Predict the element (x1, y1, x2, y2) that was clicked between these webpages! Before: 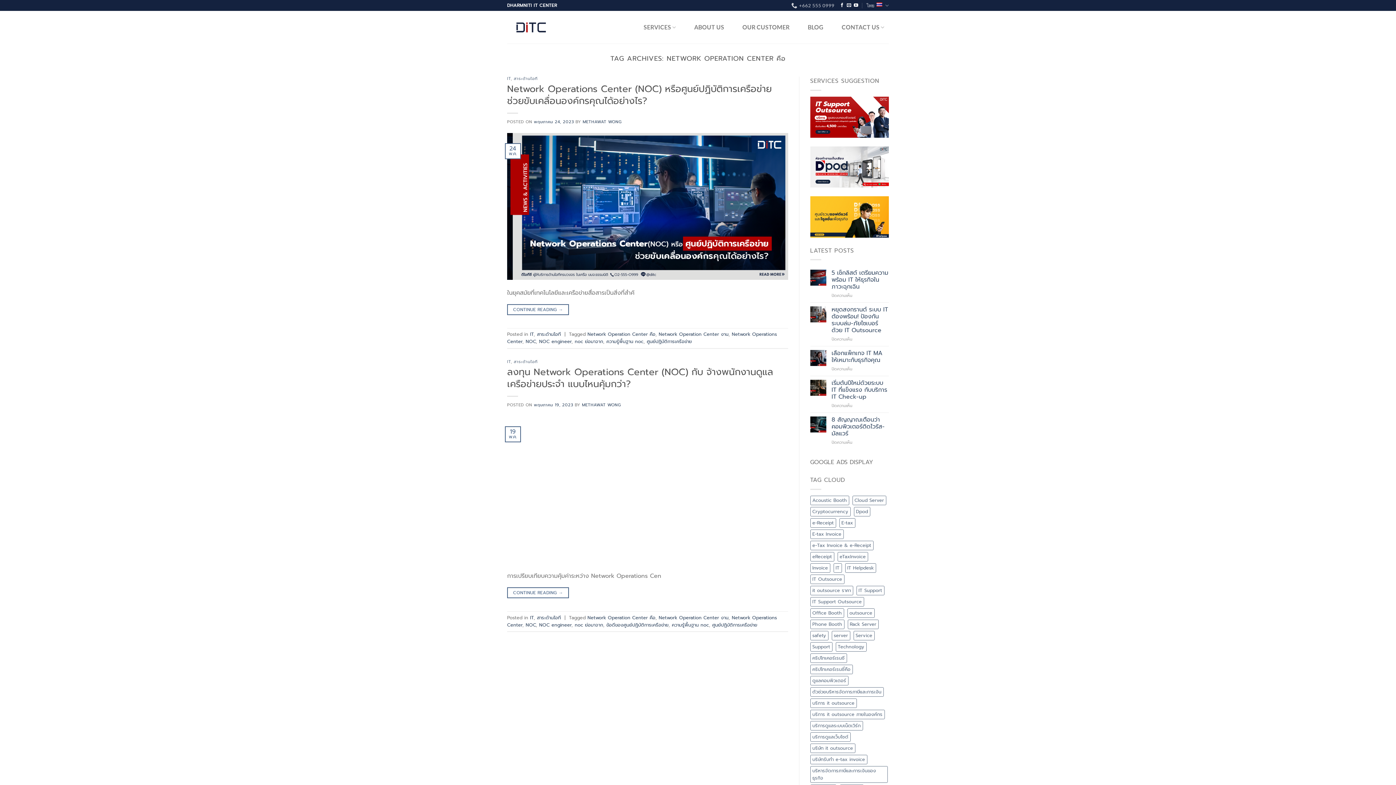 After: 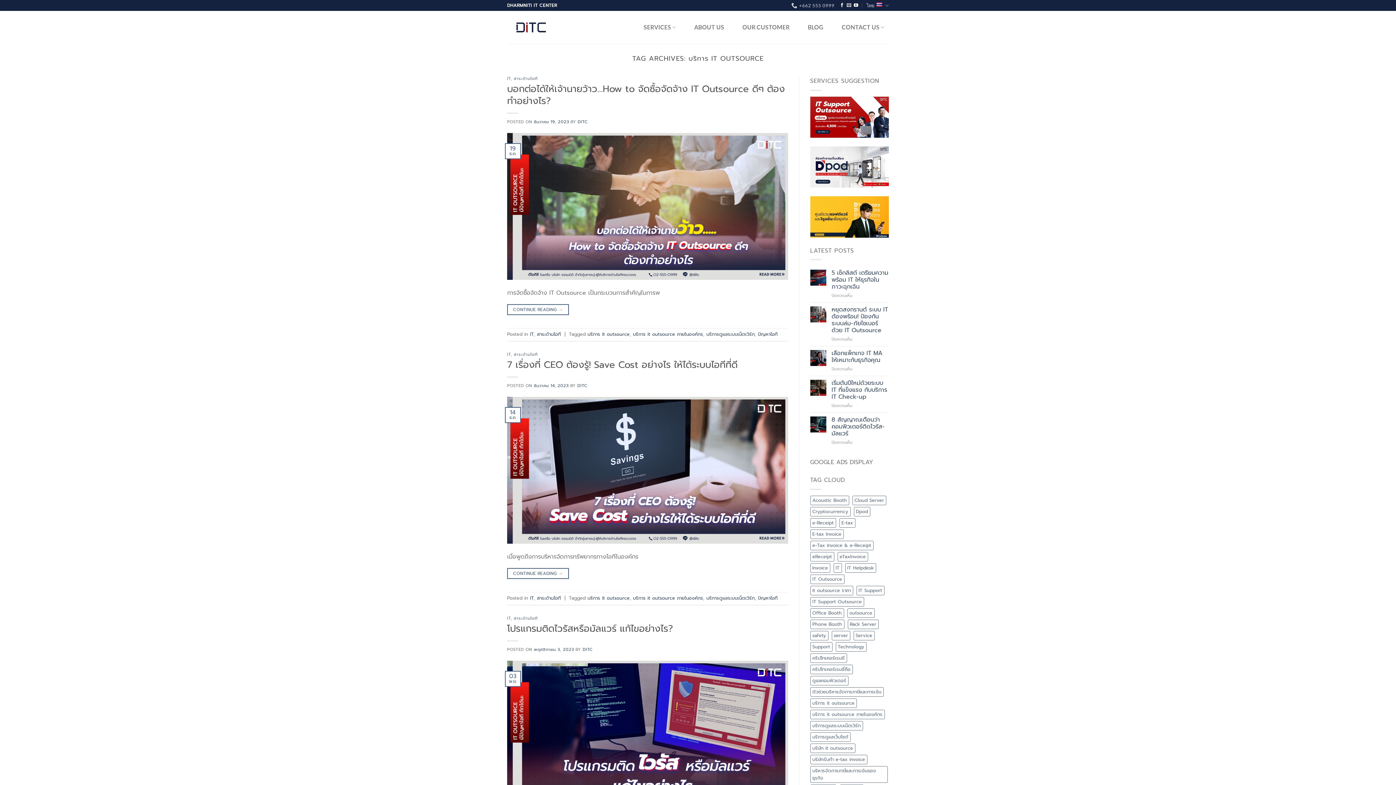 Action: bbox: (810, 698, 856, 708) label: บริการ it outsource (14 รายการ)